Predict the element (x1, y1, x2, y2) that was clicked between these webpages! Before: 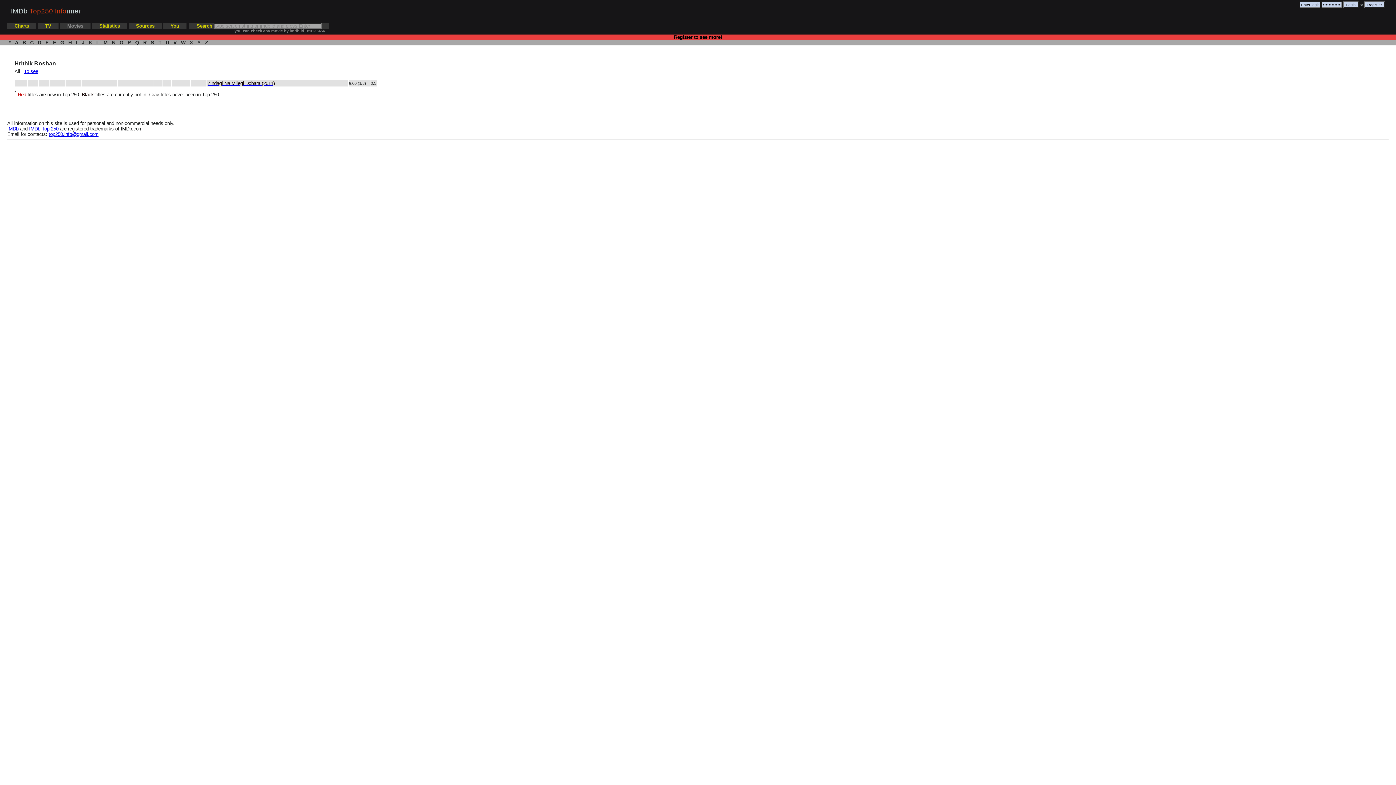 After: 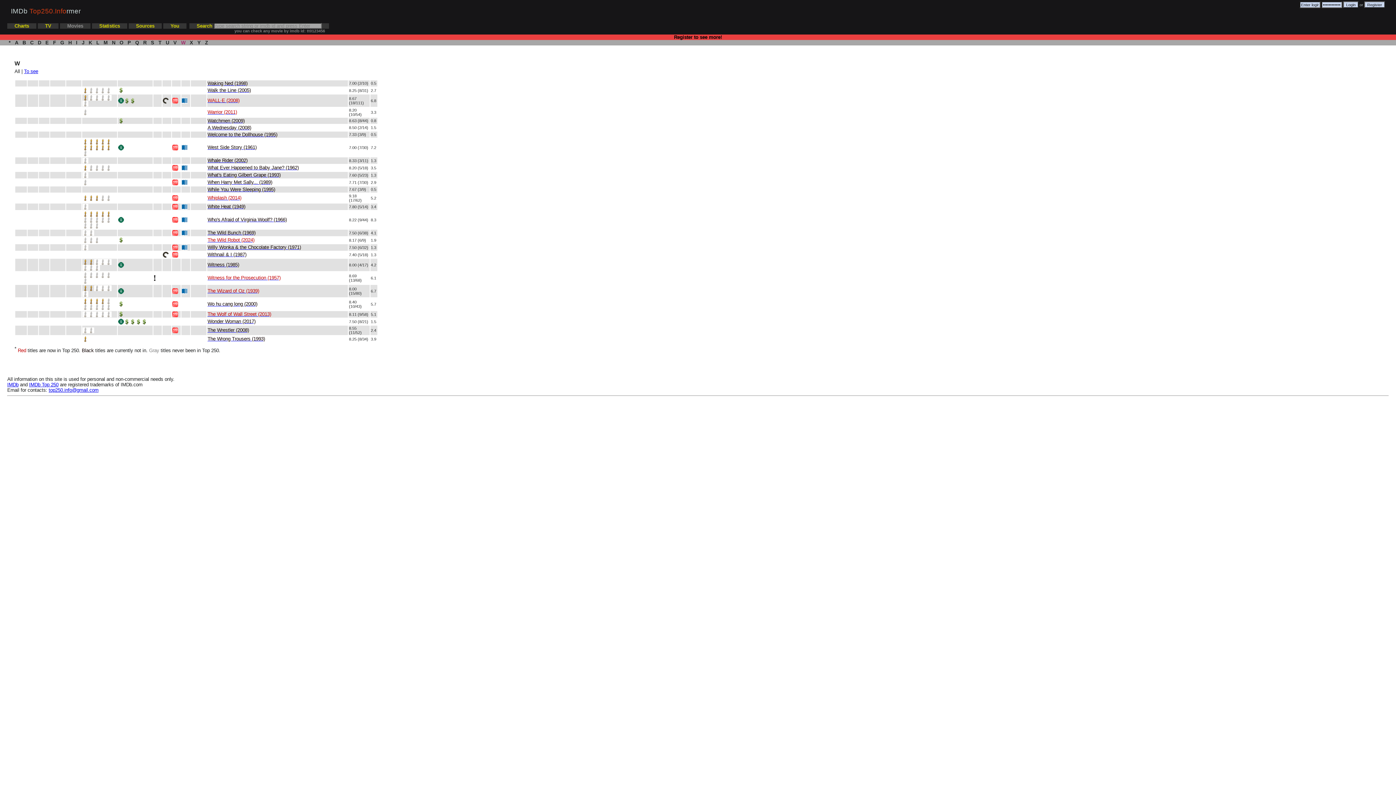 Action: label:  W  bbox: (179, 40, 186, 45)